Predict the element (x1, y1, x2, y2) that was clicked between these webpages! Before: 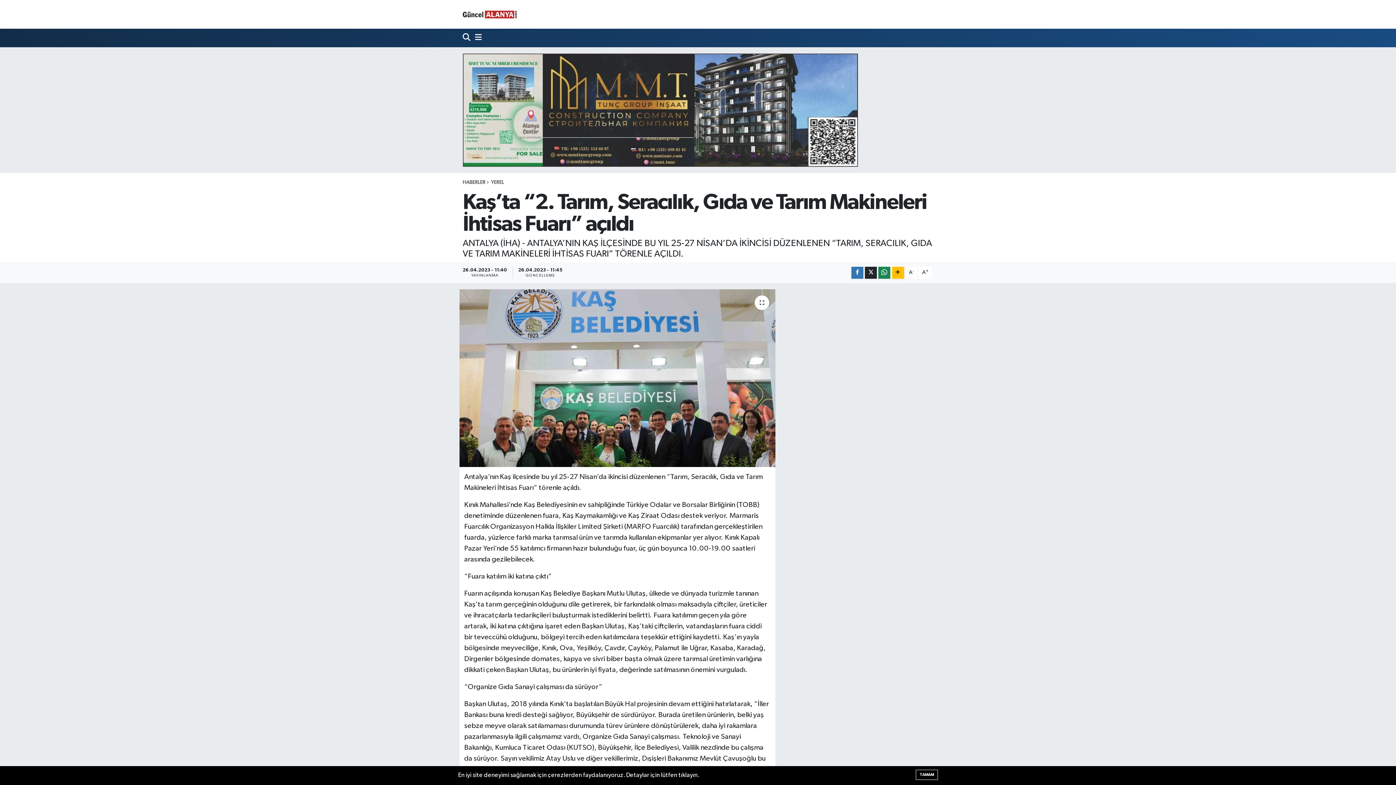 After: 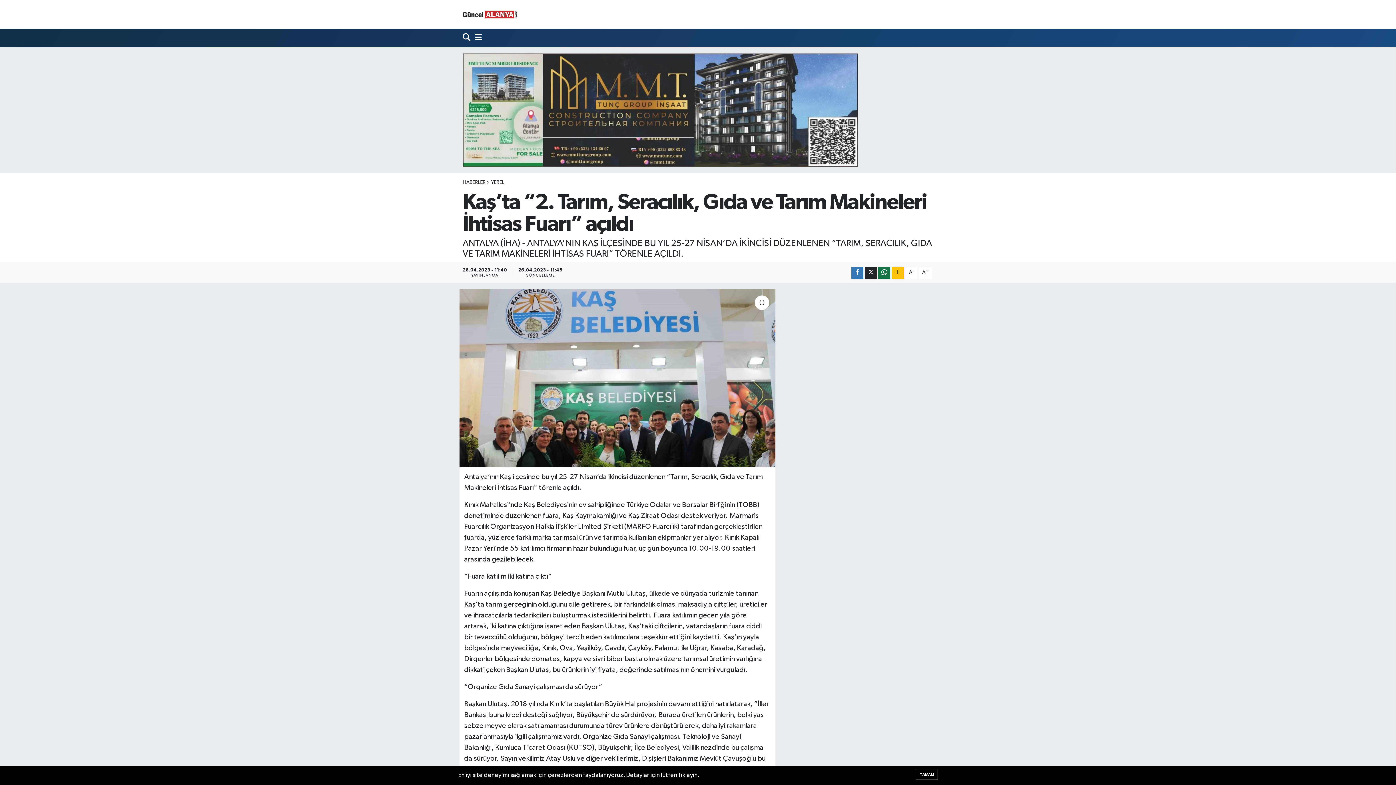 Action: bbox: (878, 266, 890, 278)